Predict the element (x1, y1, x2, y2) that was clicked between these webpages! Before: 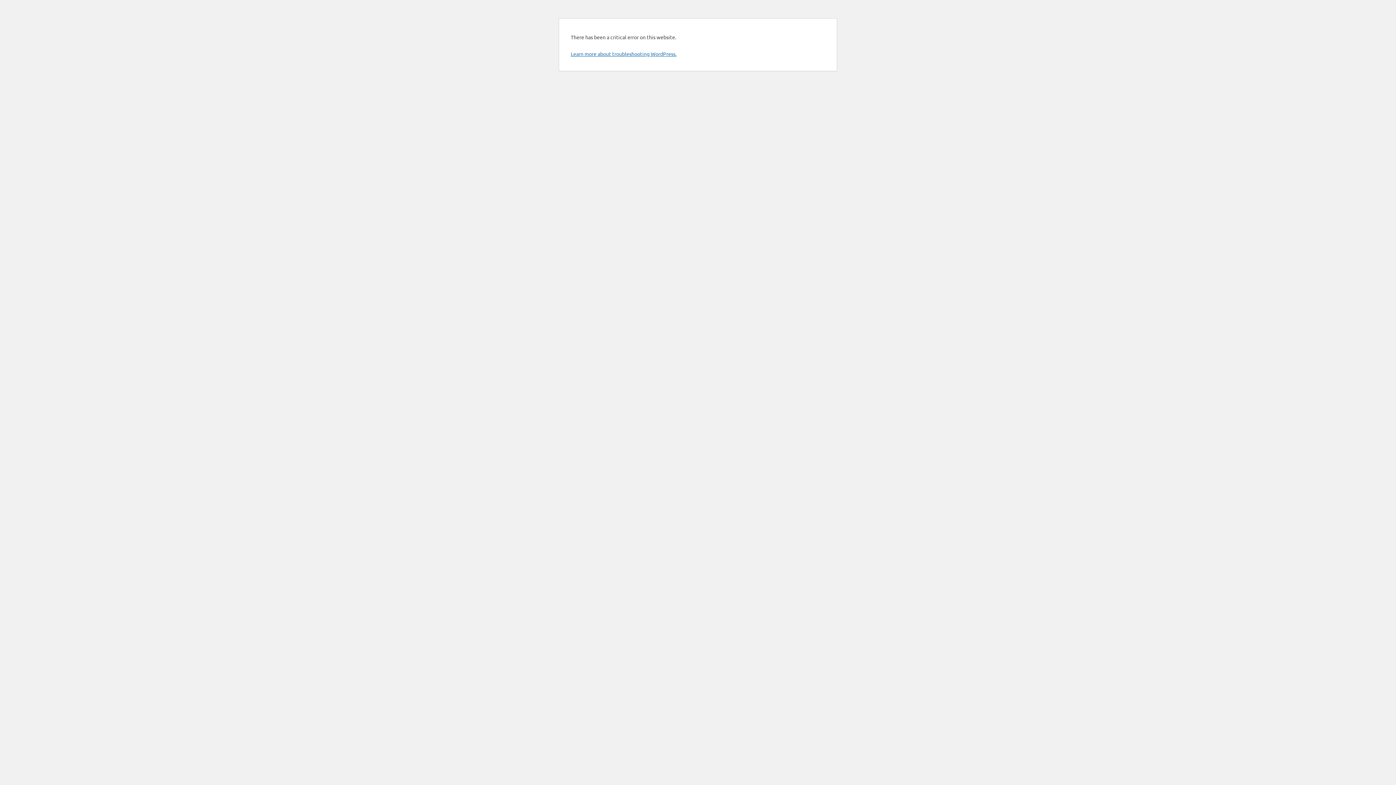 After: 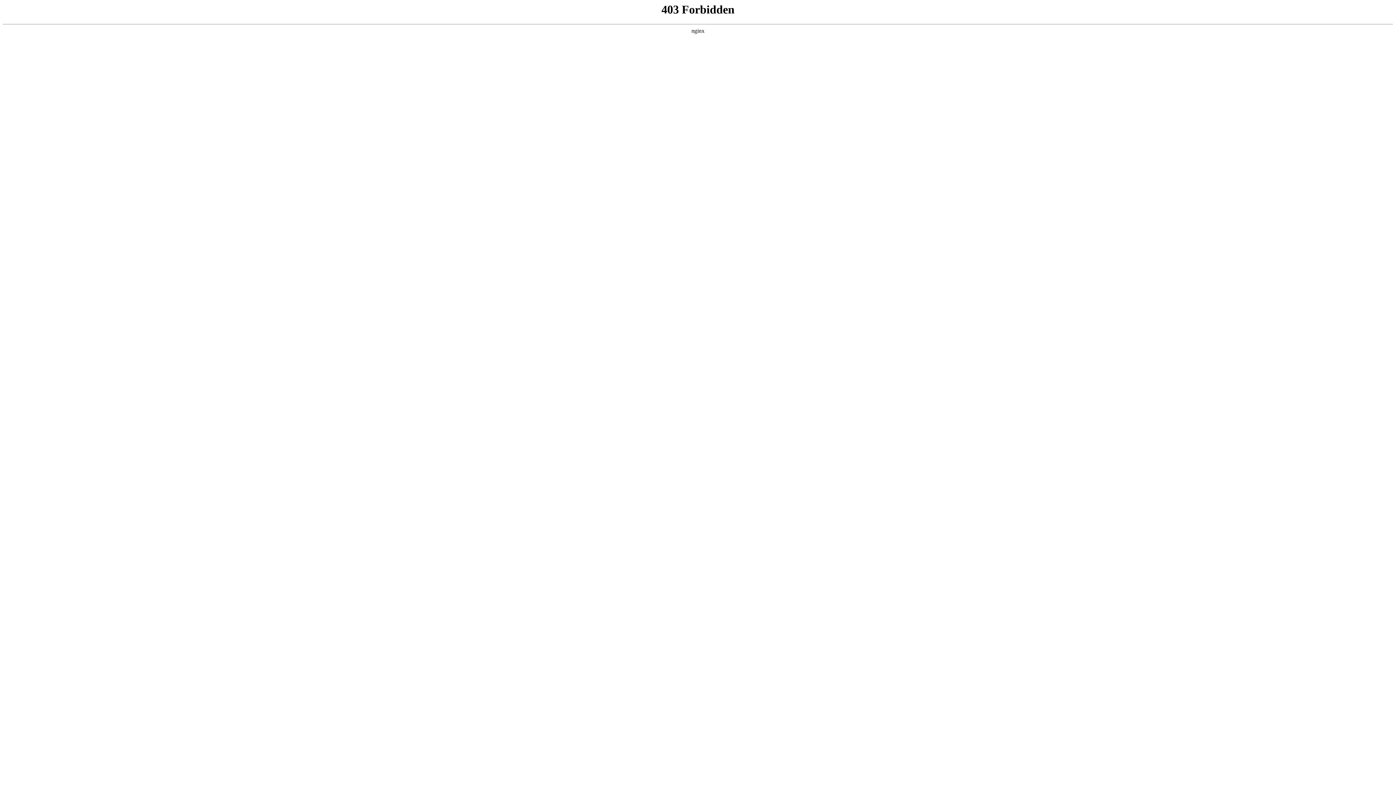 Action: bbox: (570, 50, 676, 57) label: Learn more about troubleshooting WordPress.